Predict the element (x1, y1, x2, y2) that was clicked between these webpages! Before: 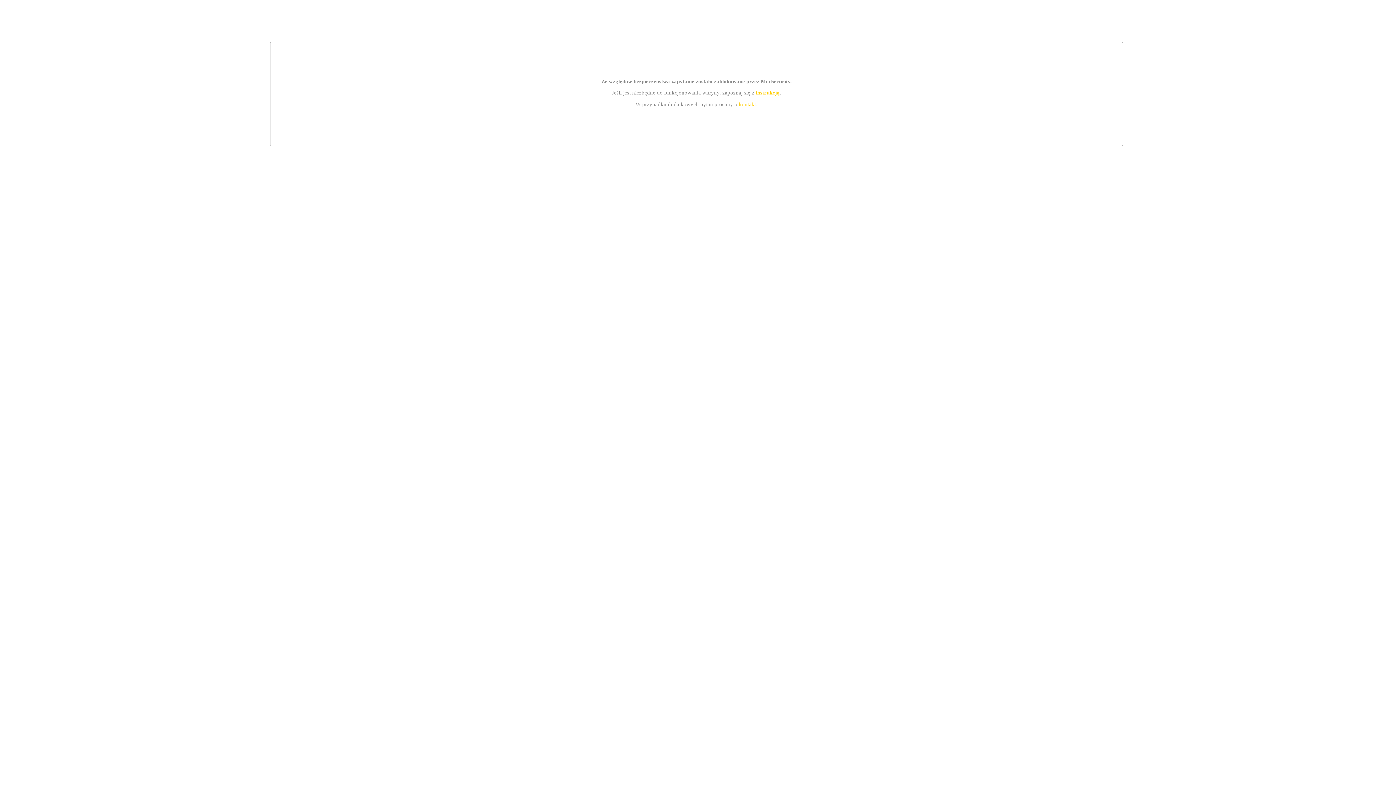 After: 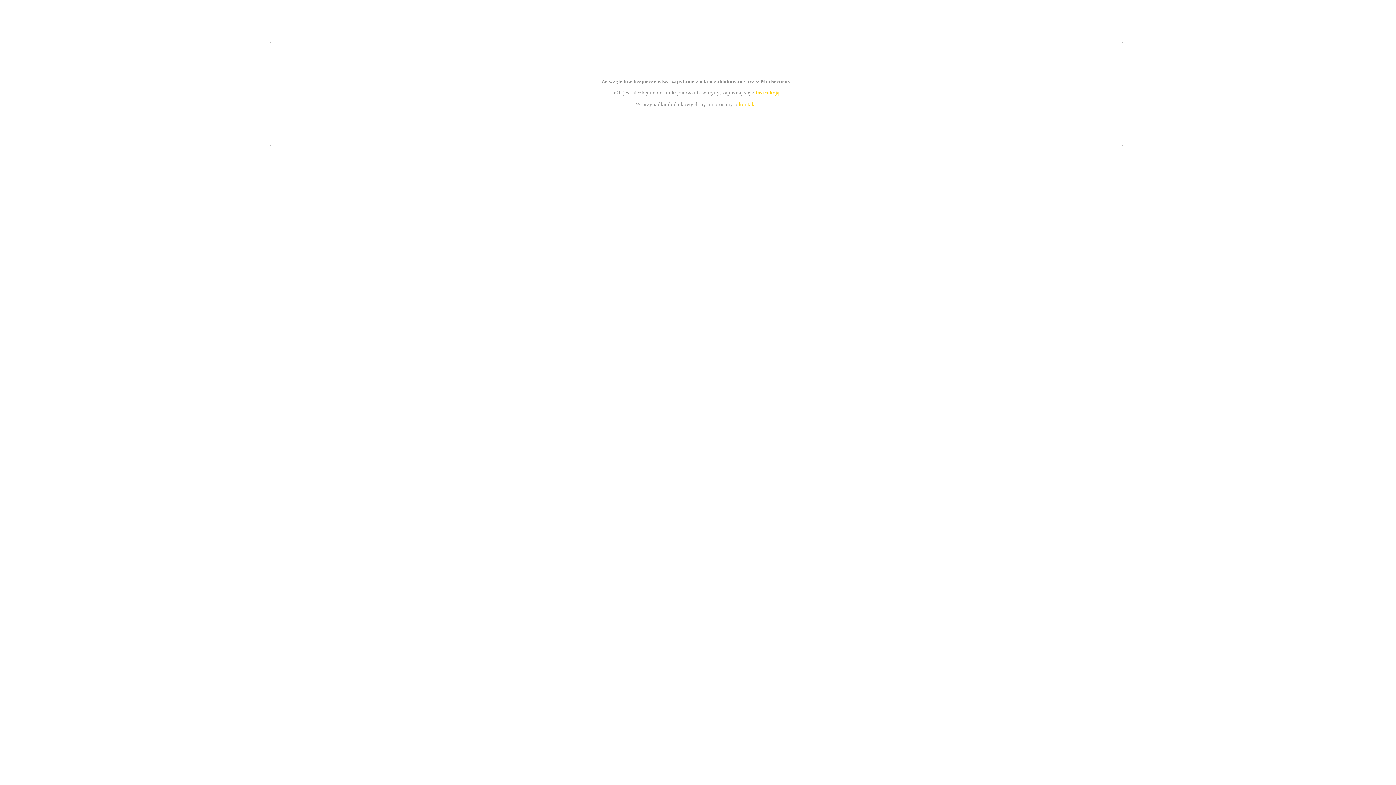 Action: bbox: (755, 89, 779, 95) label: instrukcją